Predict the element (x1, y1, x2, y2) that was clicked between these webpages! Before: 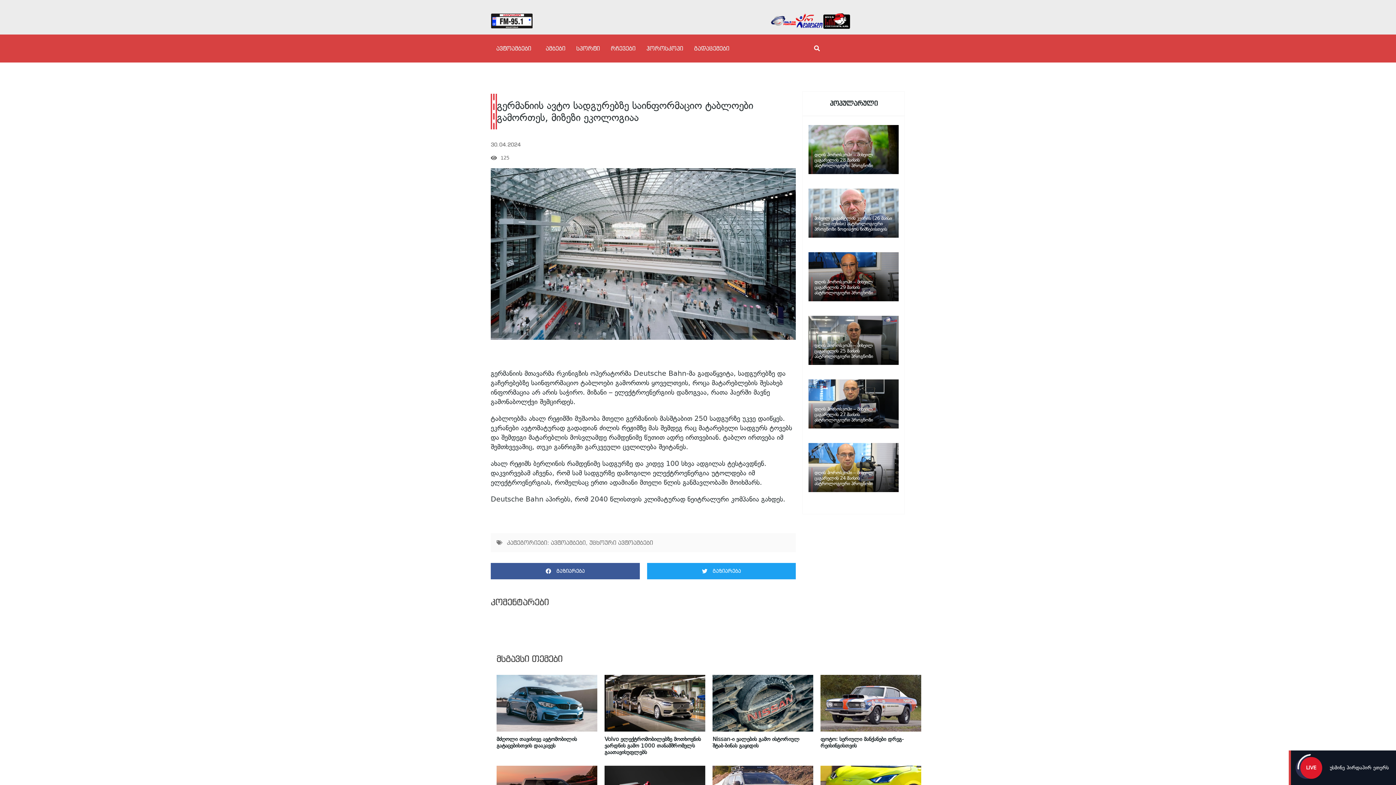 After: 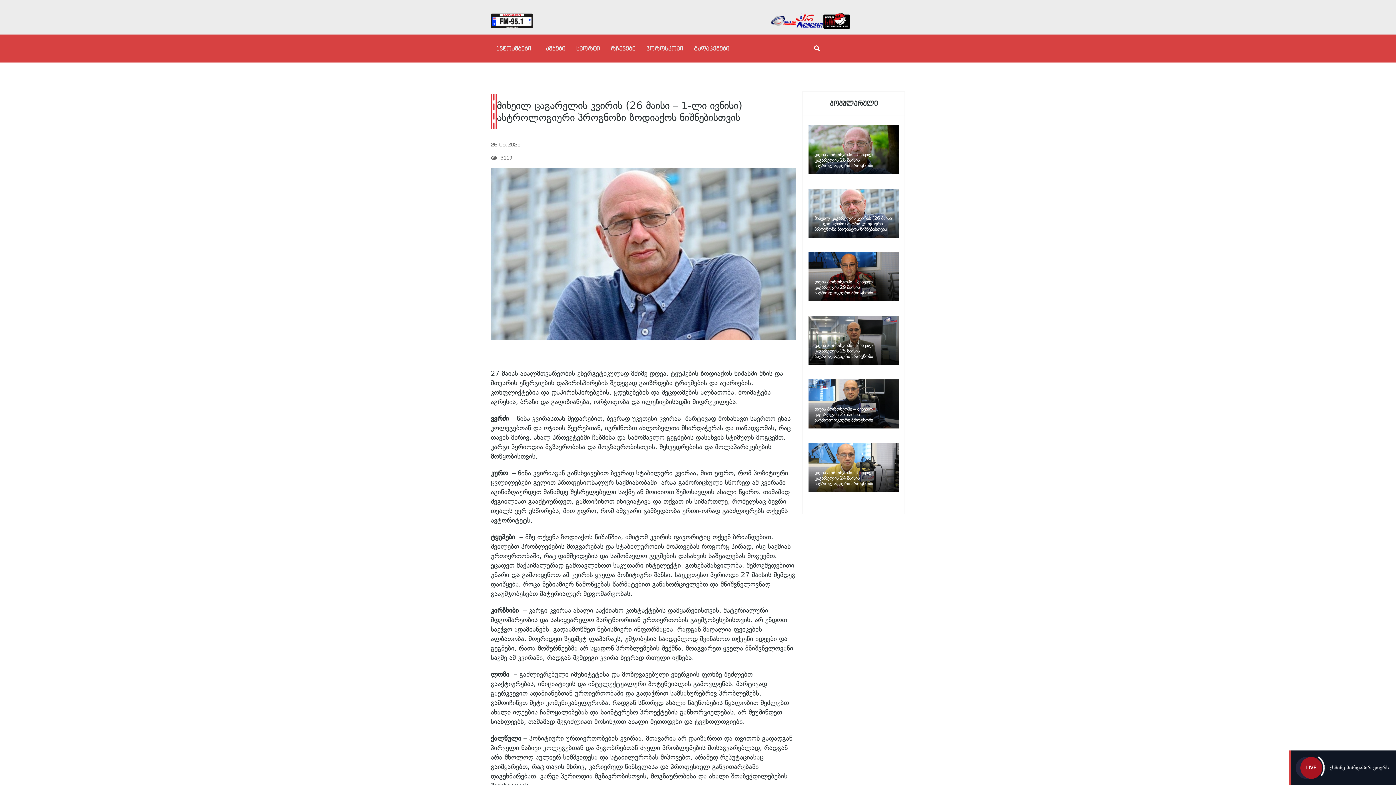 Action: bbox: (808, 188, 899, 237) label: მიხეილ ცაგარელის კვირის (26 მაისი – 1-ლი ივნისი) ასტროლოგიური პროგნოზი ზოდიაქოს ნიშნებისთვის